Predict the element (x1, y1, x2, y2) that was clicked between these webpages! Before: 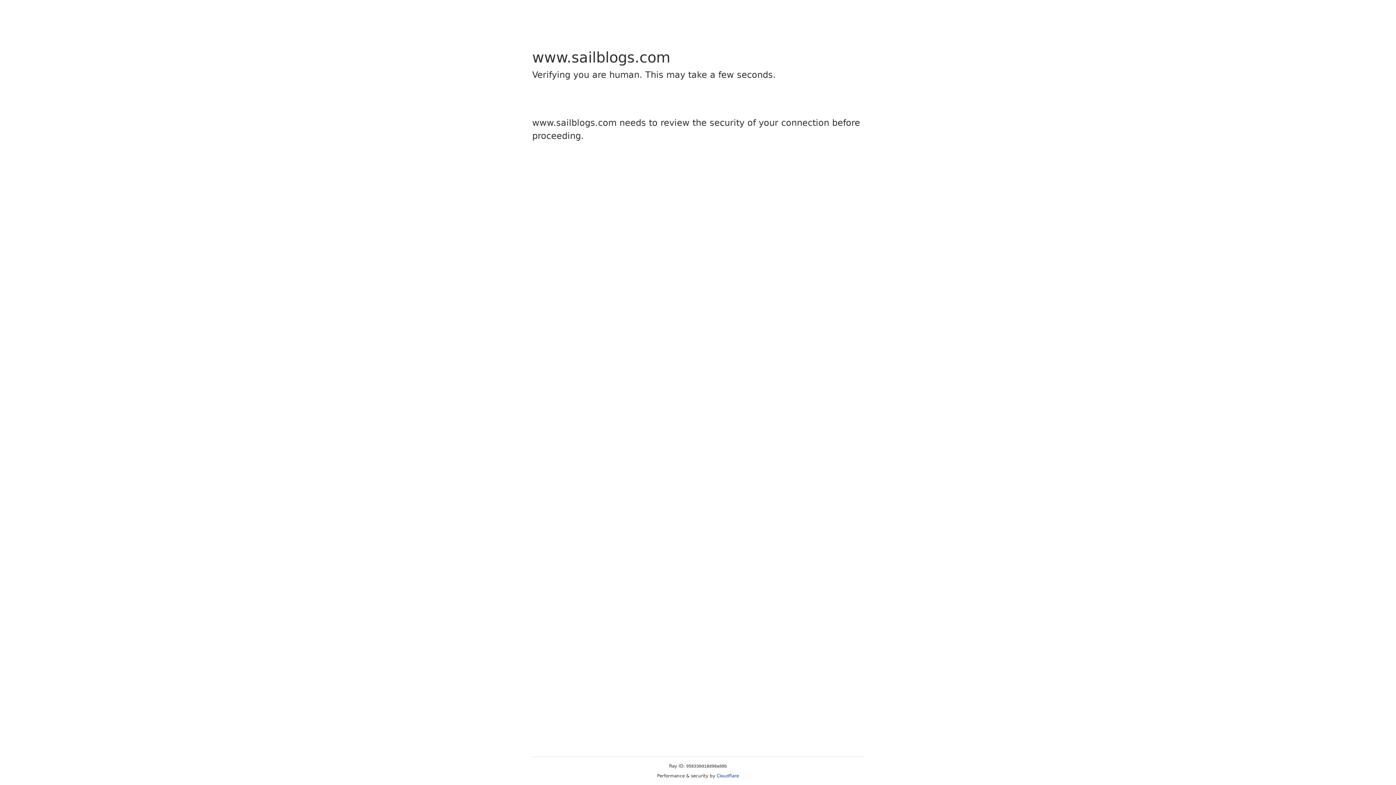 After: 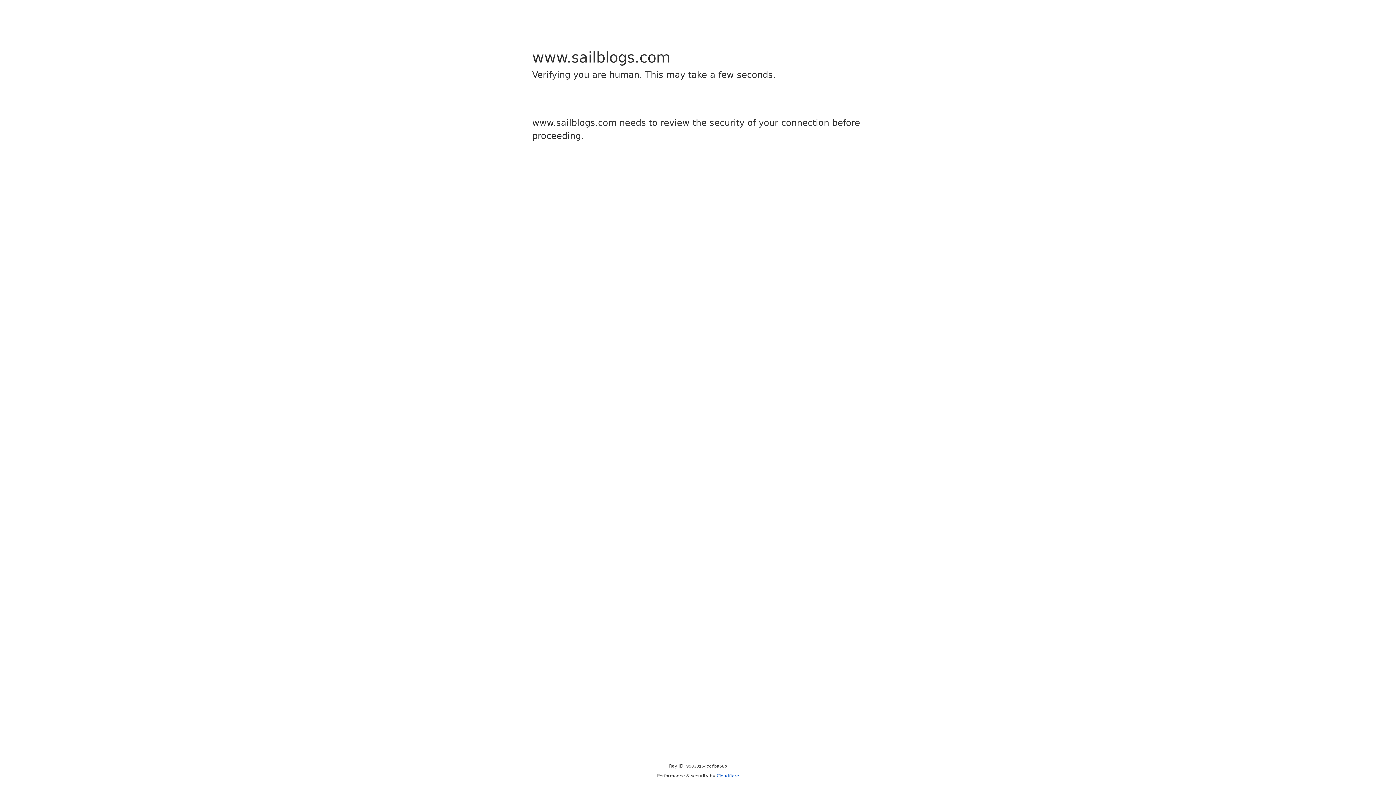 Action: bbox: (716, 773, 739, 778) label: Cloudflare